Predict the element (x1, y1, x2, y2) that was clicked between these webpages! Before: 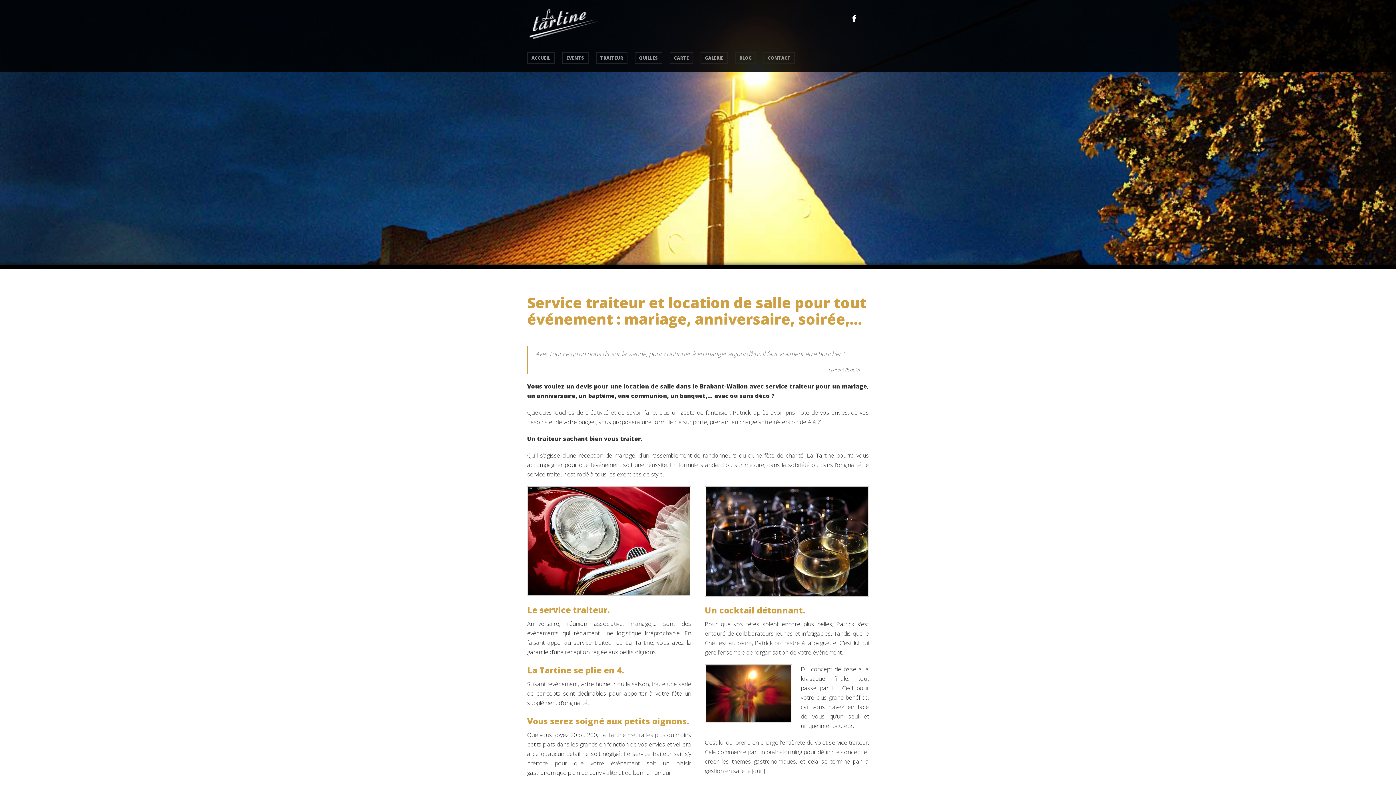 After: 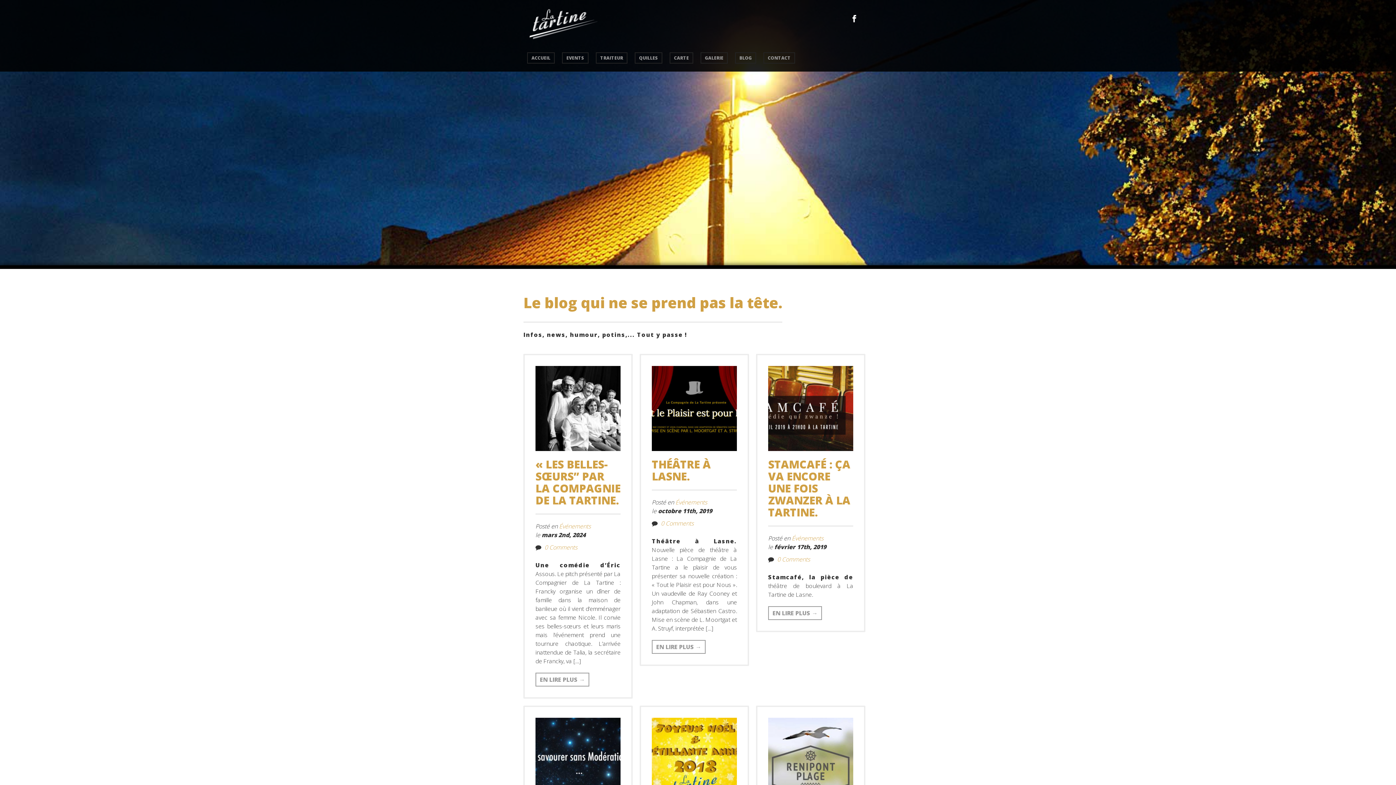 Action: label: BLOG bbox: (735, 52, 756, 63)